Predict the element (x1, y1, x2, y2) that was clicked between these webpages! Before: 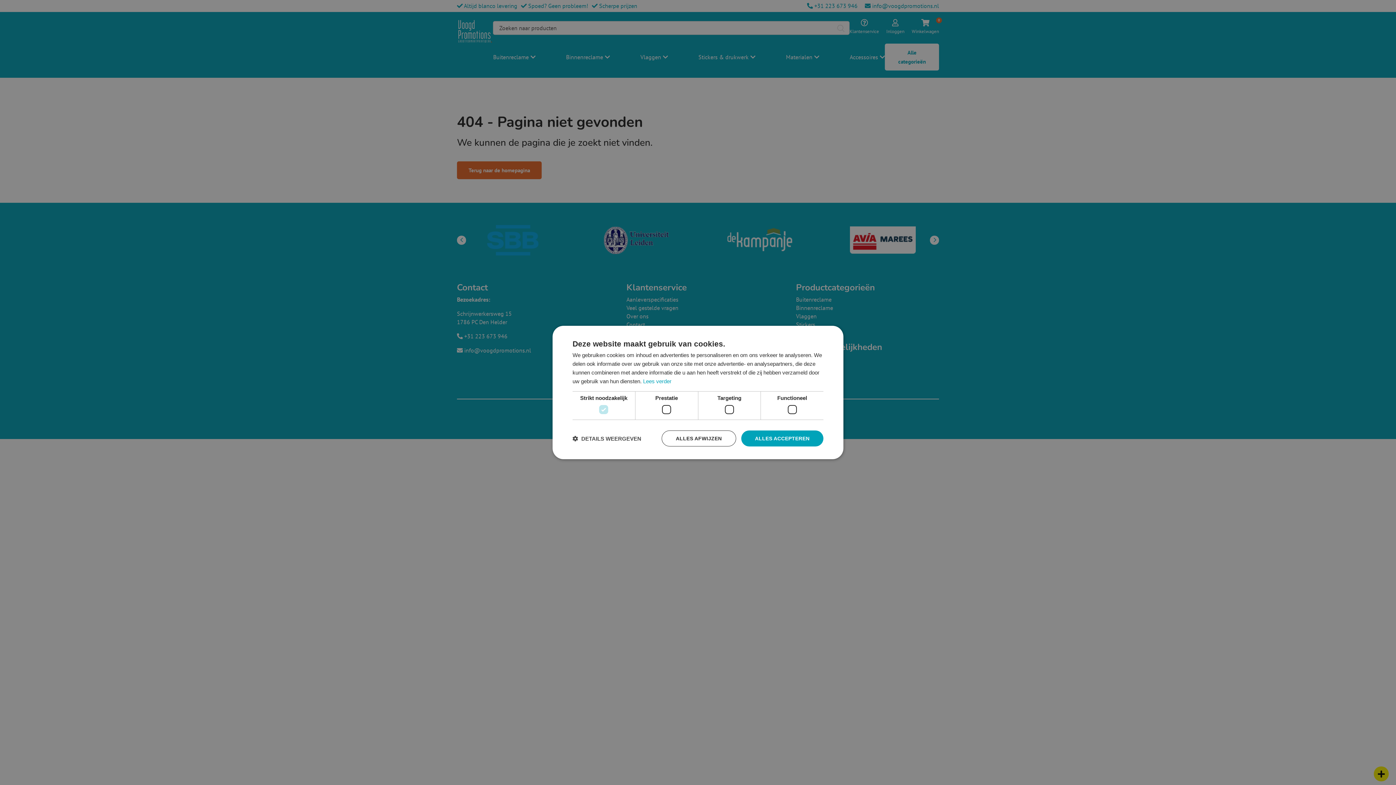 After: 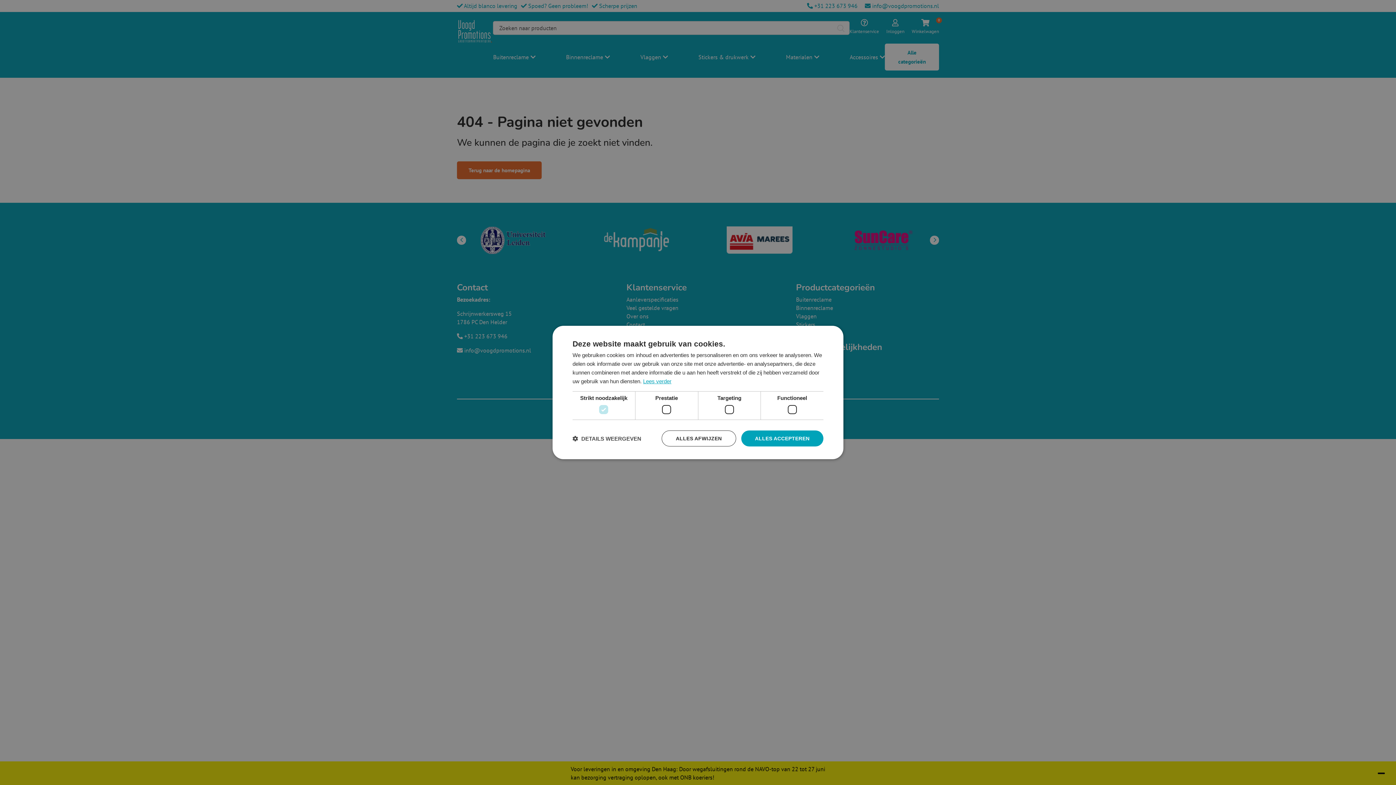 Action: label: Lees verder, opens a new window bbox: (643, 378, 671, 384)